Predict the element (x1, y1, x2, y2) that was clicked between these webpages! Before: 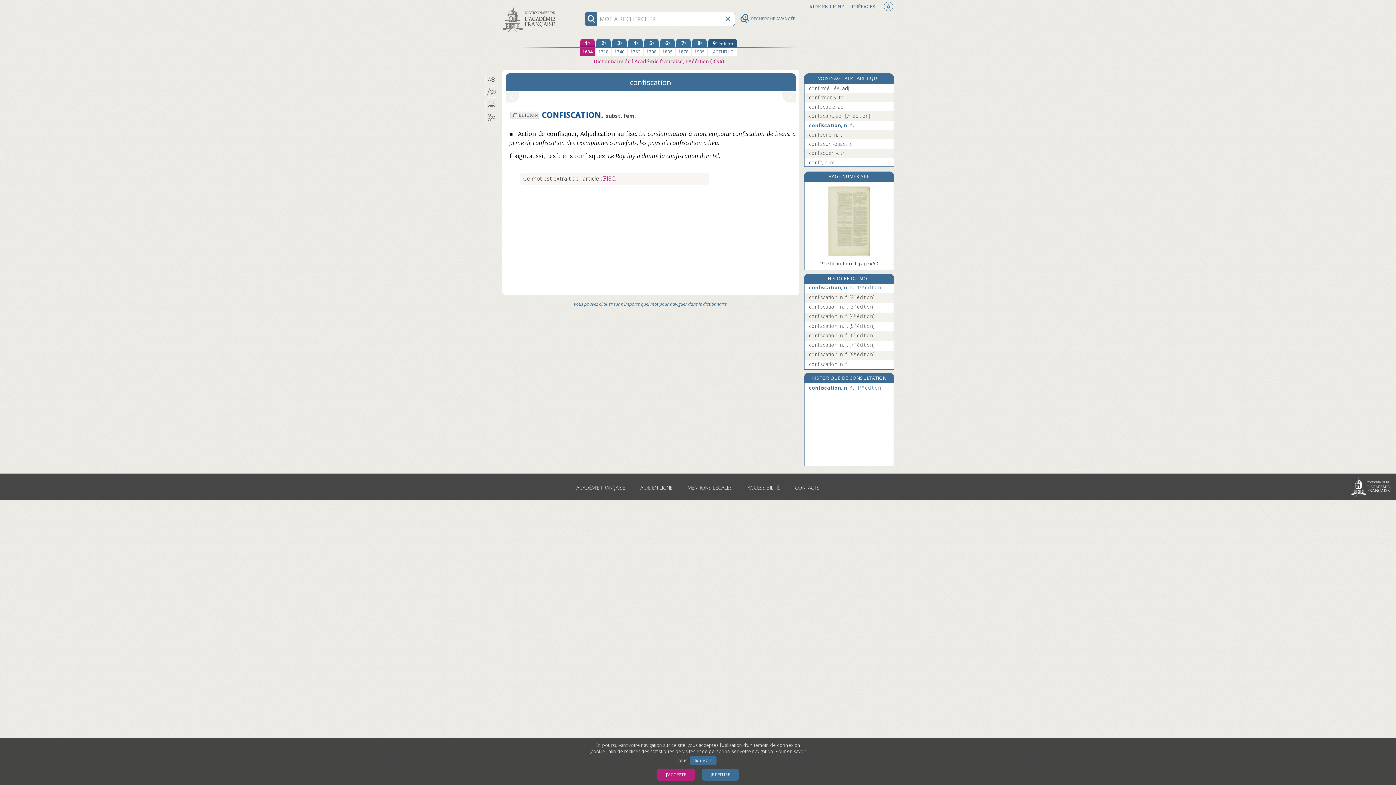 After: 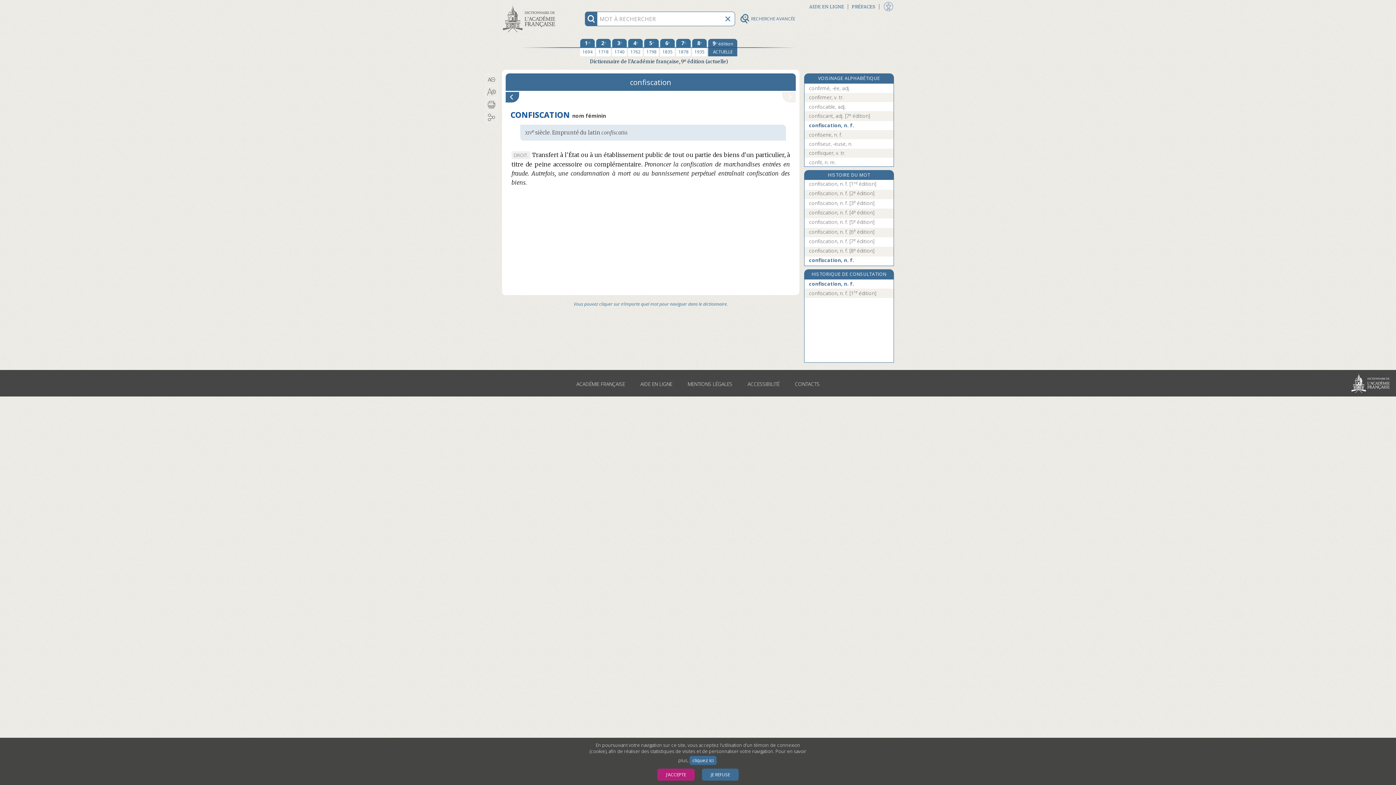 Action: bbox: (809, 121, 888, 129) label: confiscation, n. f.